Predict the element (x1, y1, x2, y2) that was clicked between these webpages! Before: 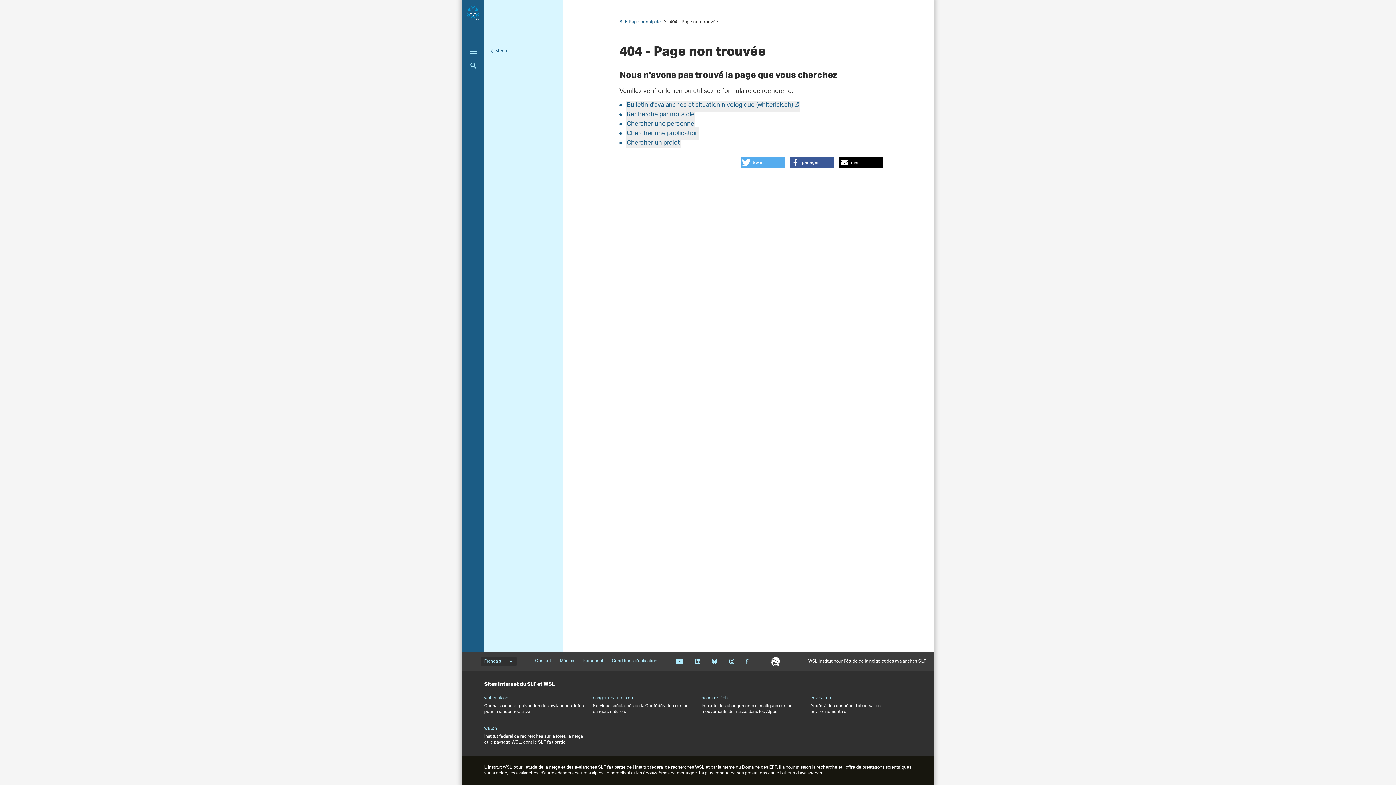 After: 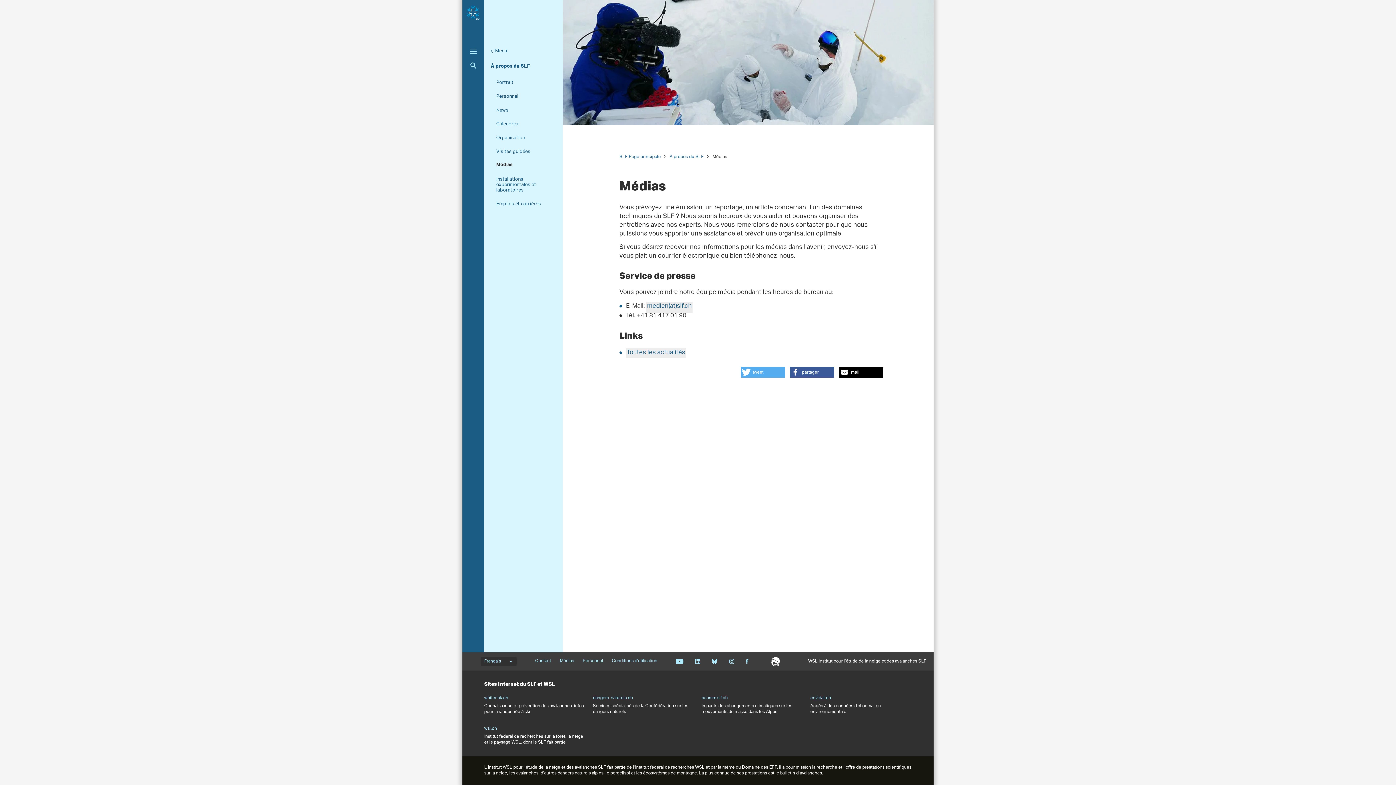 Action: bbox: (560, 658, 574, 664) label: Médias